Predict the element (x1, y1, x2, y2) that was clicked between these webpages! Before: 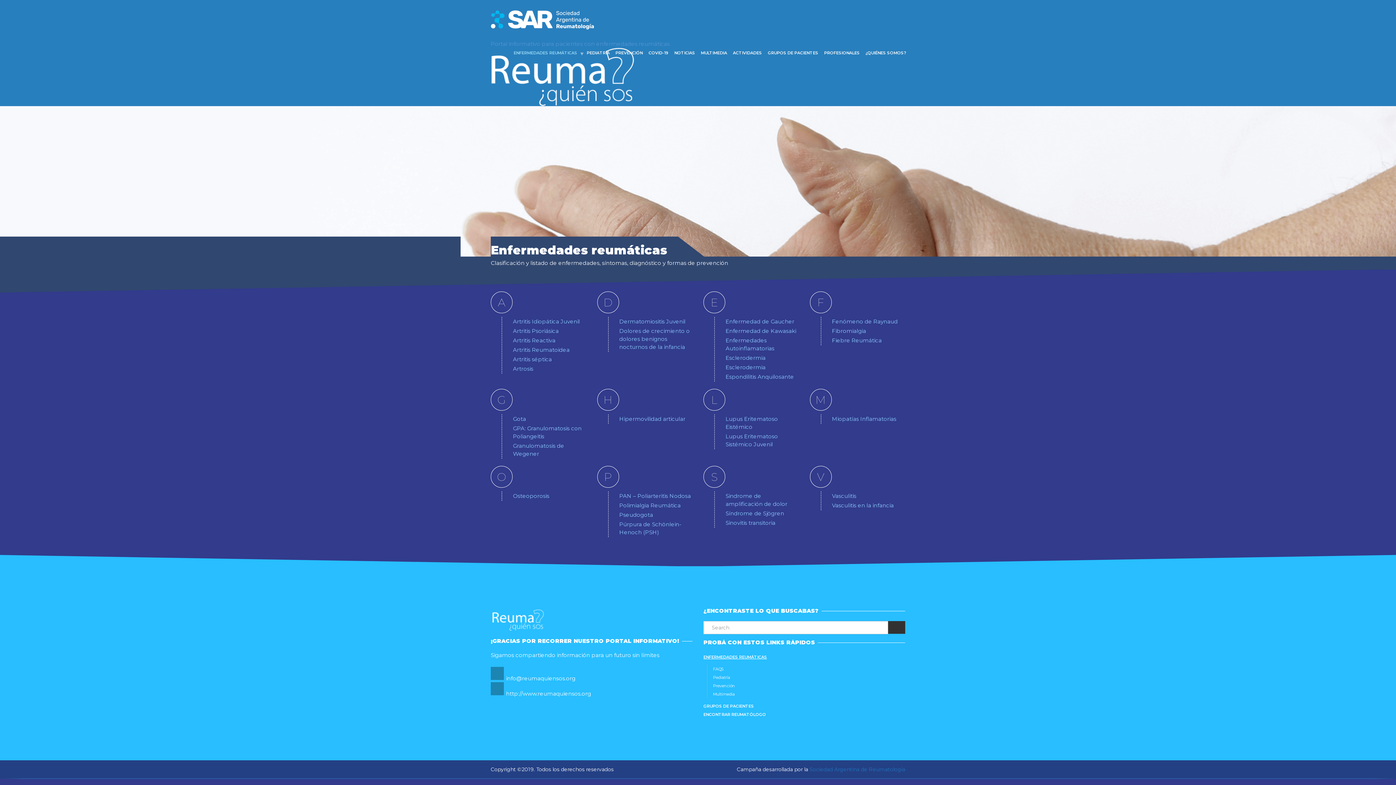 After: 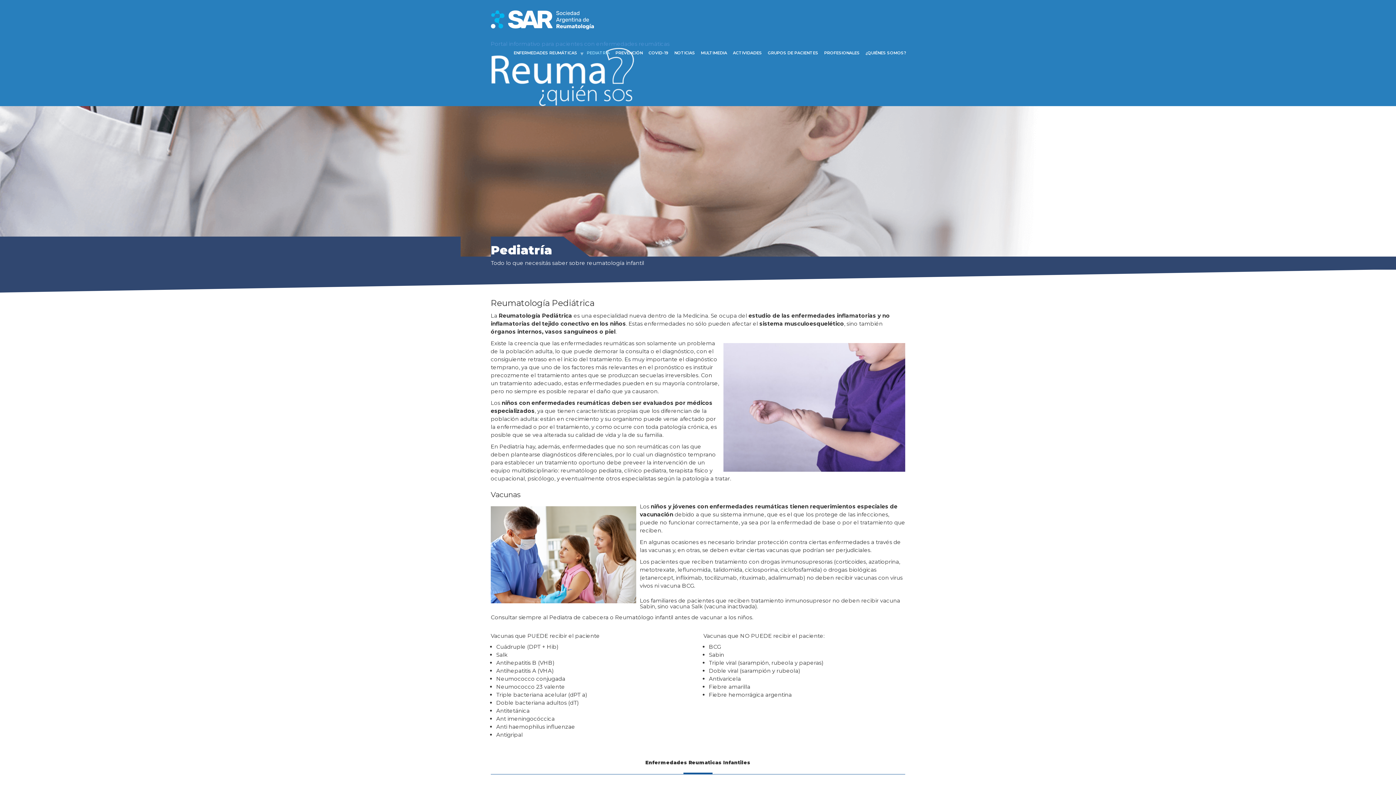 Action: label: PEDIATRÍA bbox: (584, 43, 612, 62)